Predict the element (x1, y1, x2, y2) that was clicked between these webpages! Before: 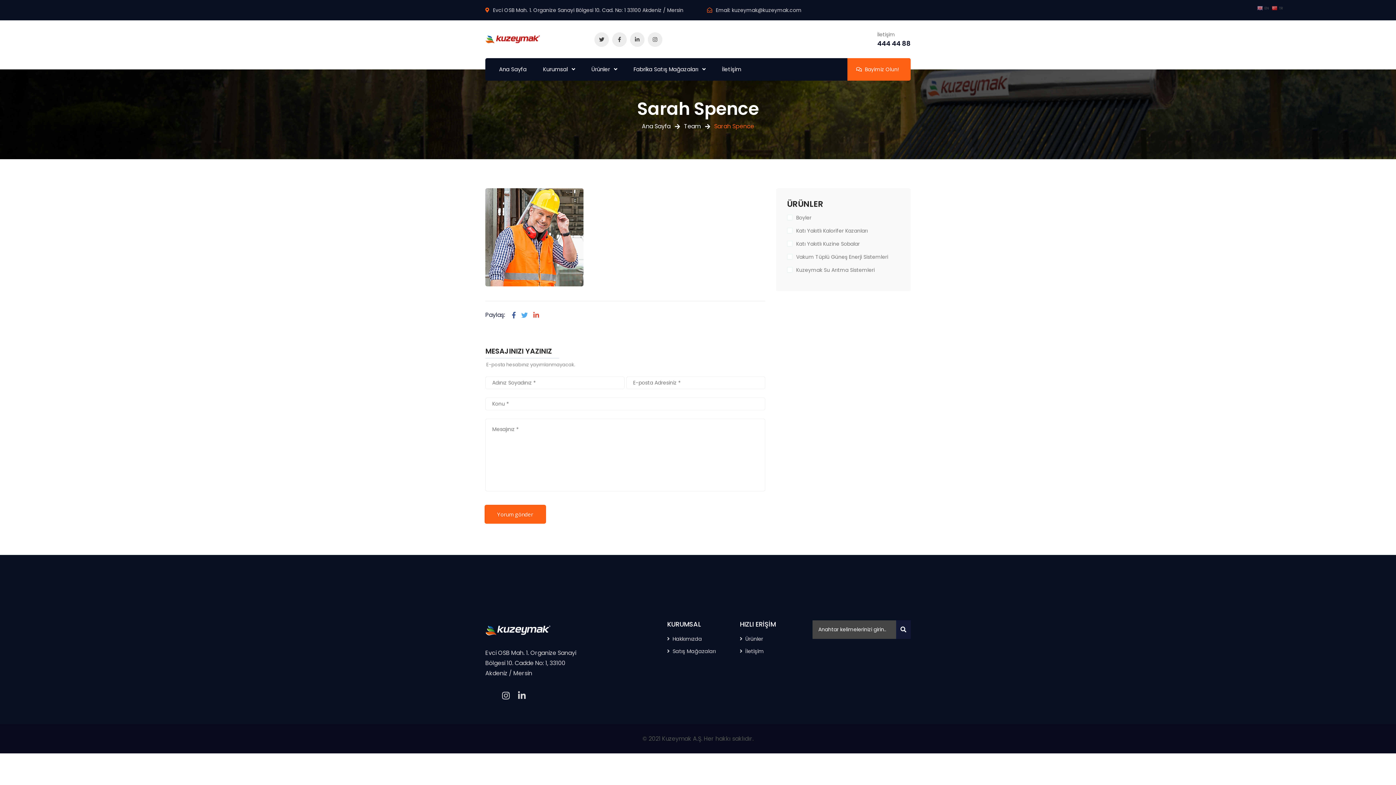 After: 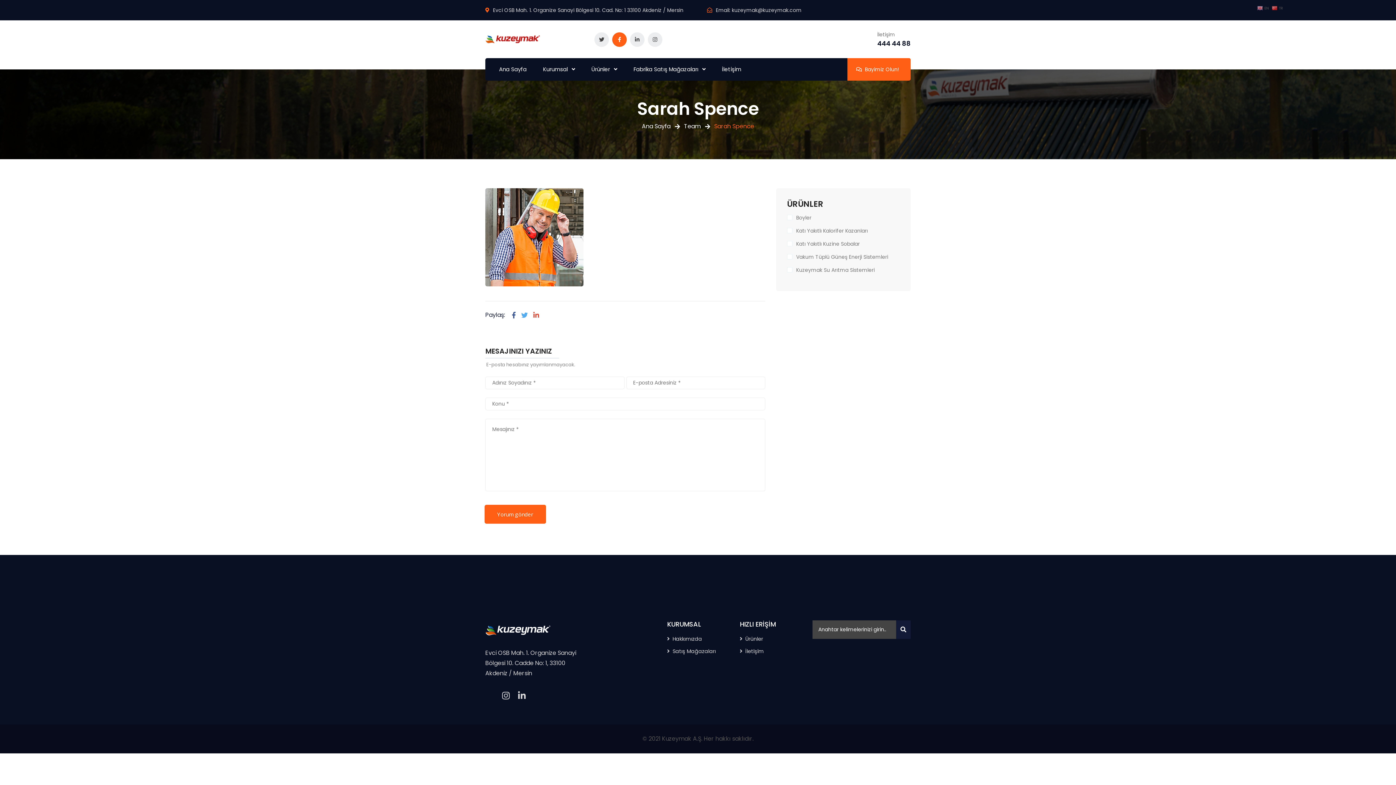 Action: bbox: (612, 32, 626, 46)